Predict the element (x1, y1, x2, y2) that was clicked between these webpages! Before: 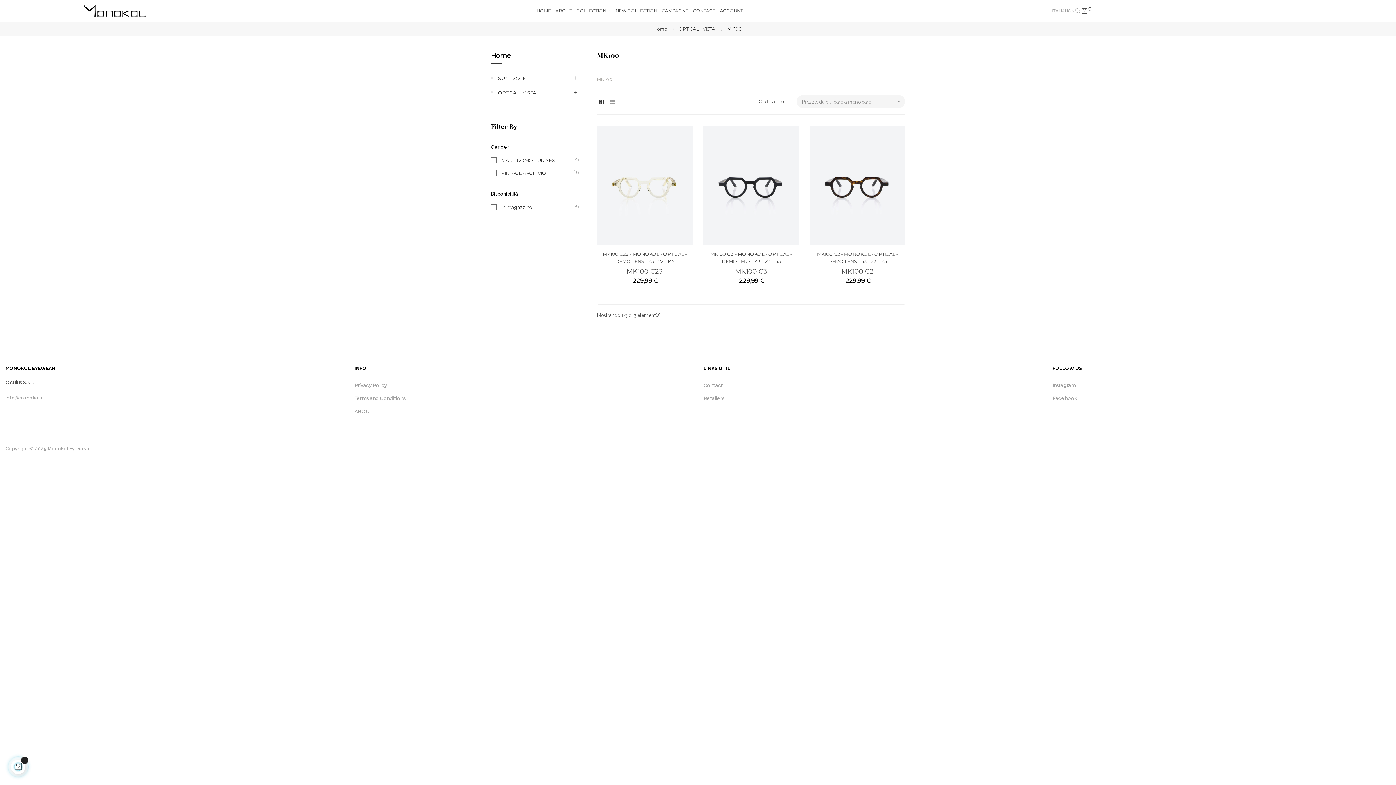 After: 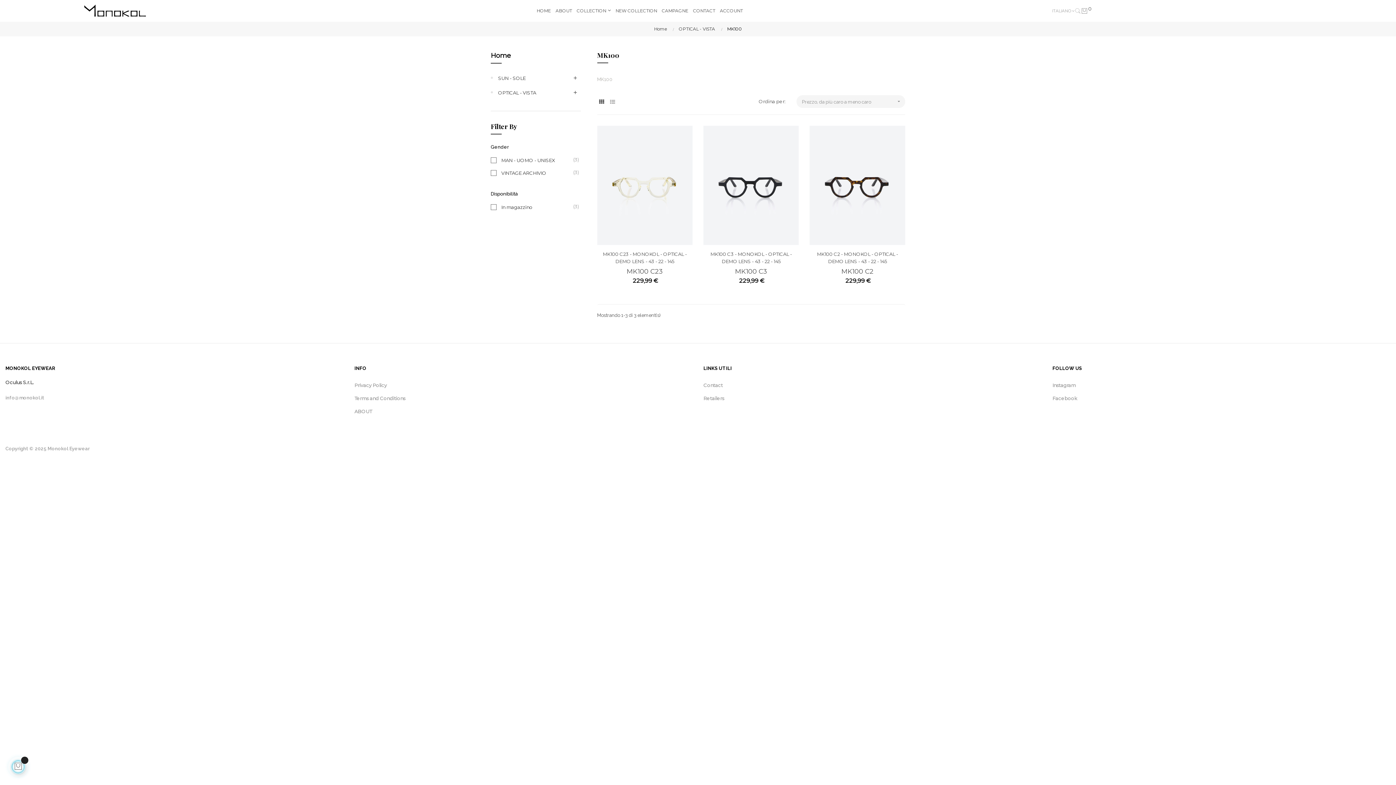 Action: label: MK100 bbox: (727, 25, 742, 32)